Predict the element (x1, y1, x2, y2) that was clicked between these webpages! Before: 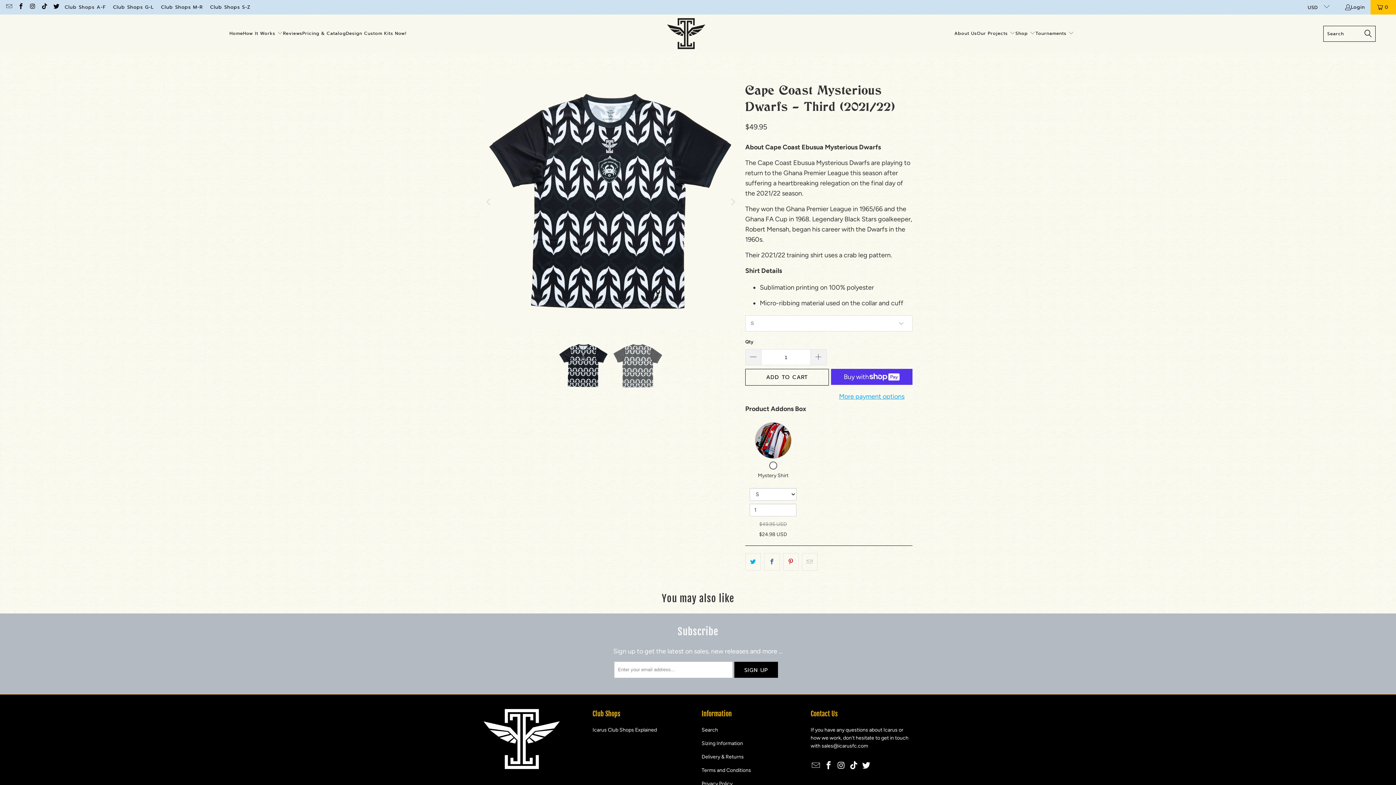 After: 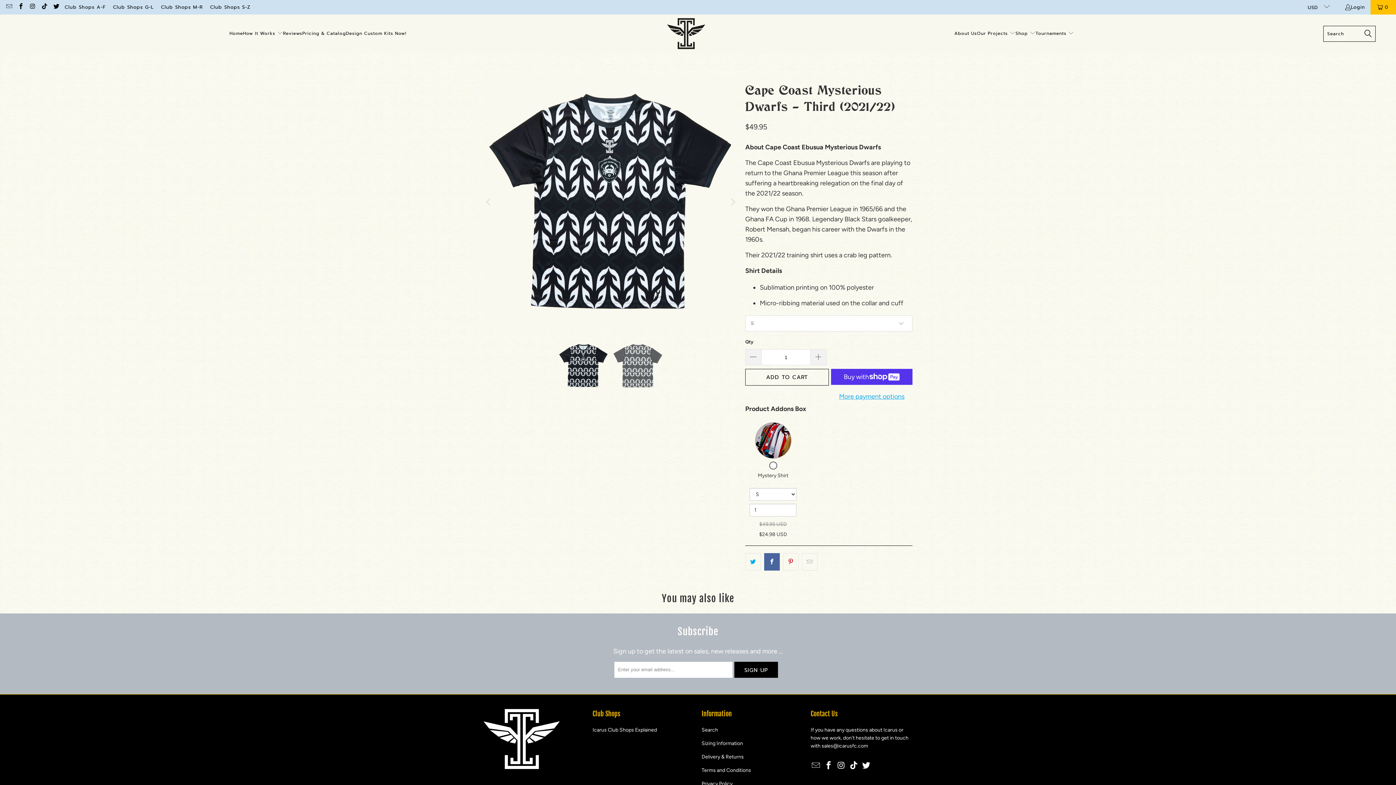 Action: bbox: (764, 553, 780, 570)